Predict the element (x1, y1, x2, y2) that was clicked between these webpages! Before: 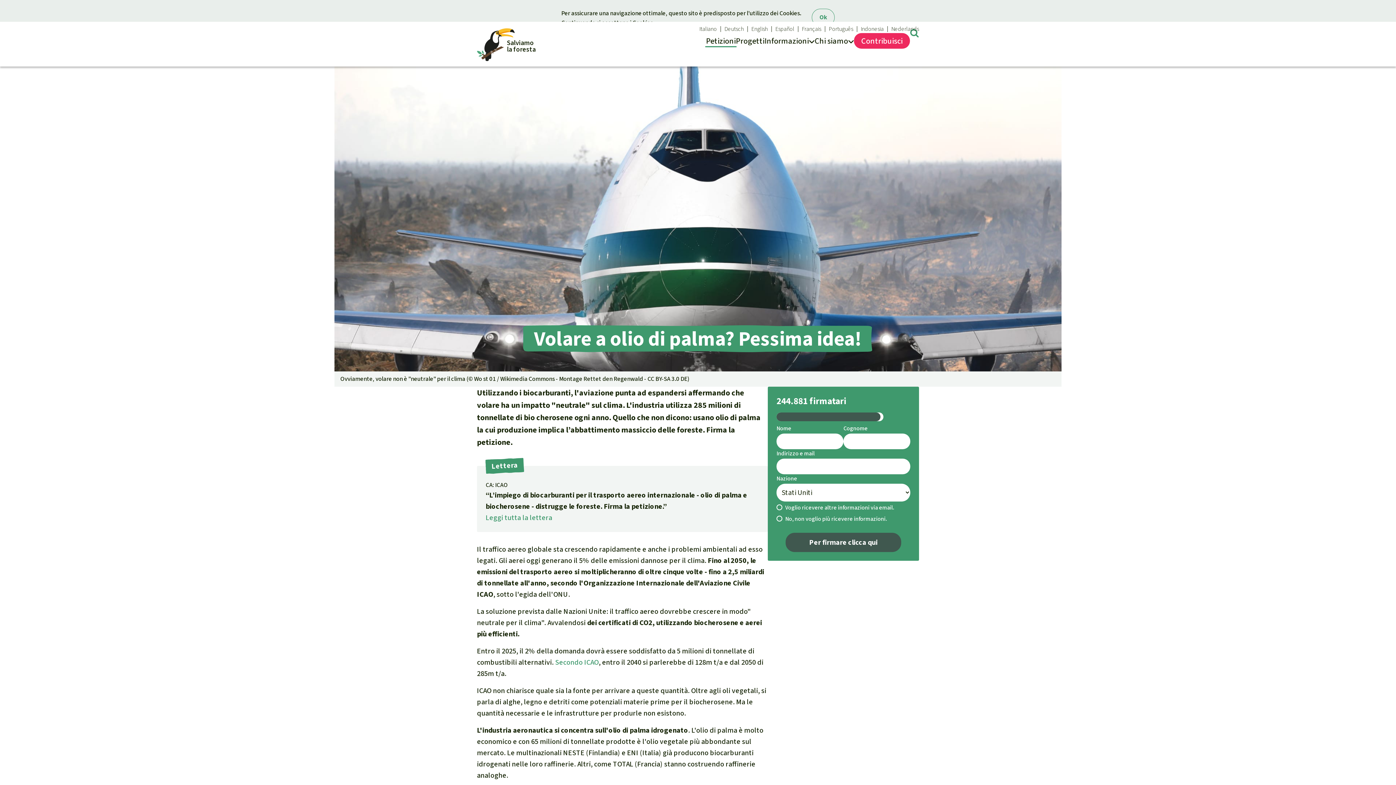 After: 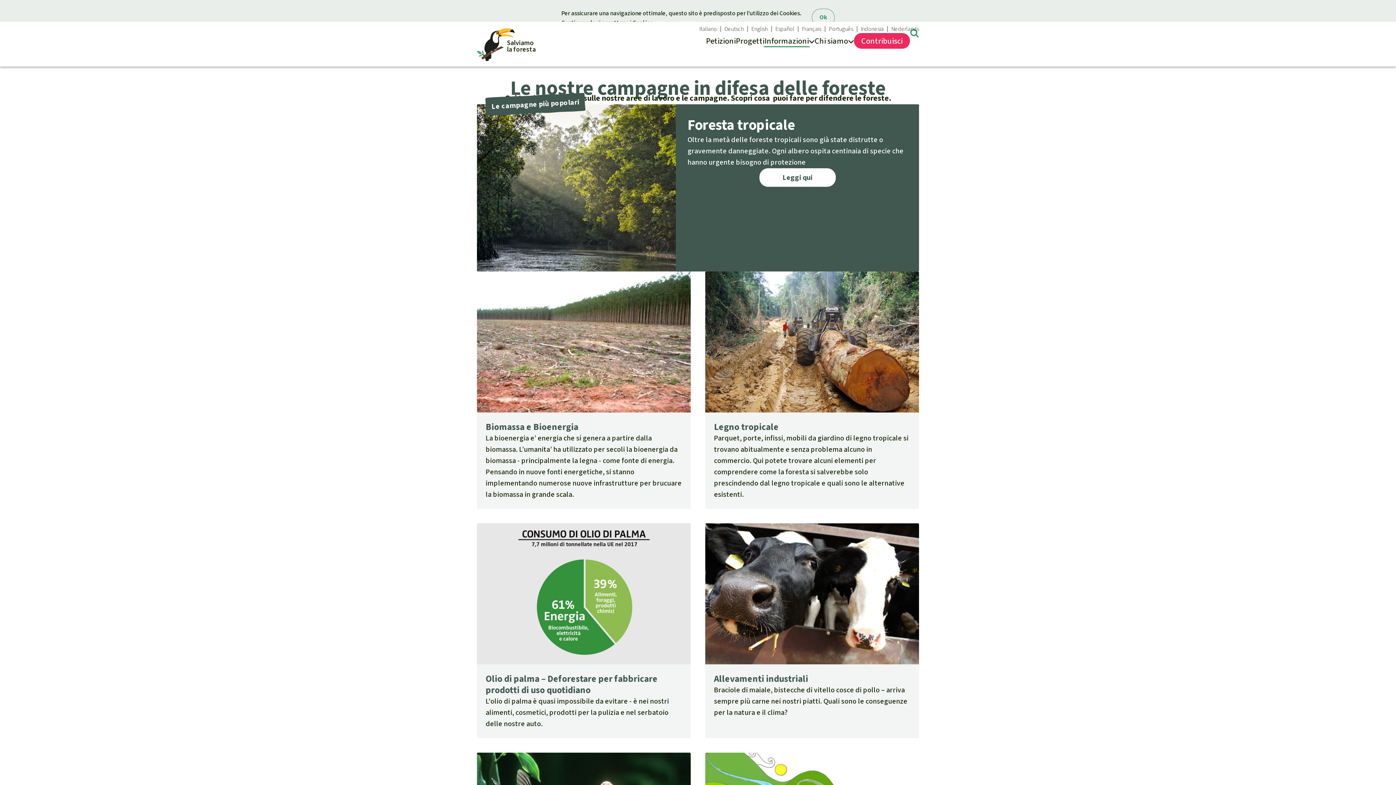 Action: label: Informazioni bbox: (764, 28, 814, 53)